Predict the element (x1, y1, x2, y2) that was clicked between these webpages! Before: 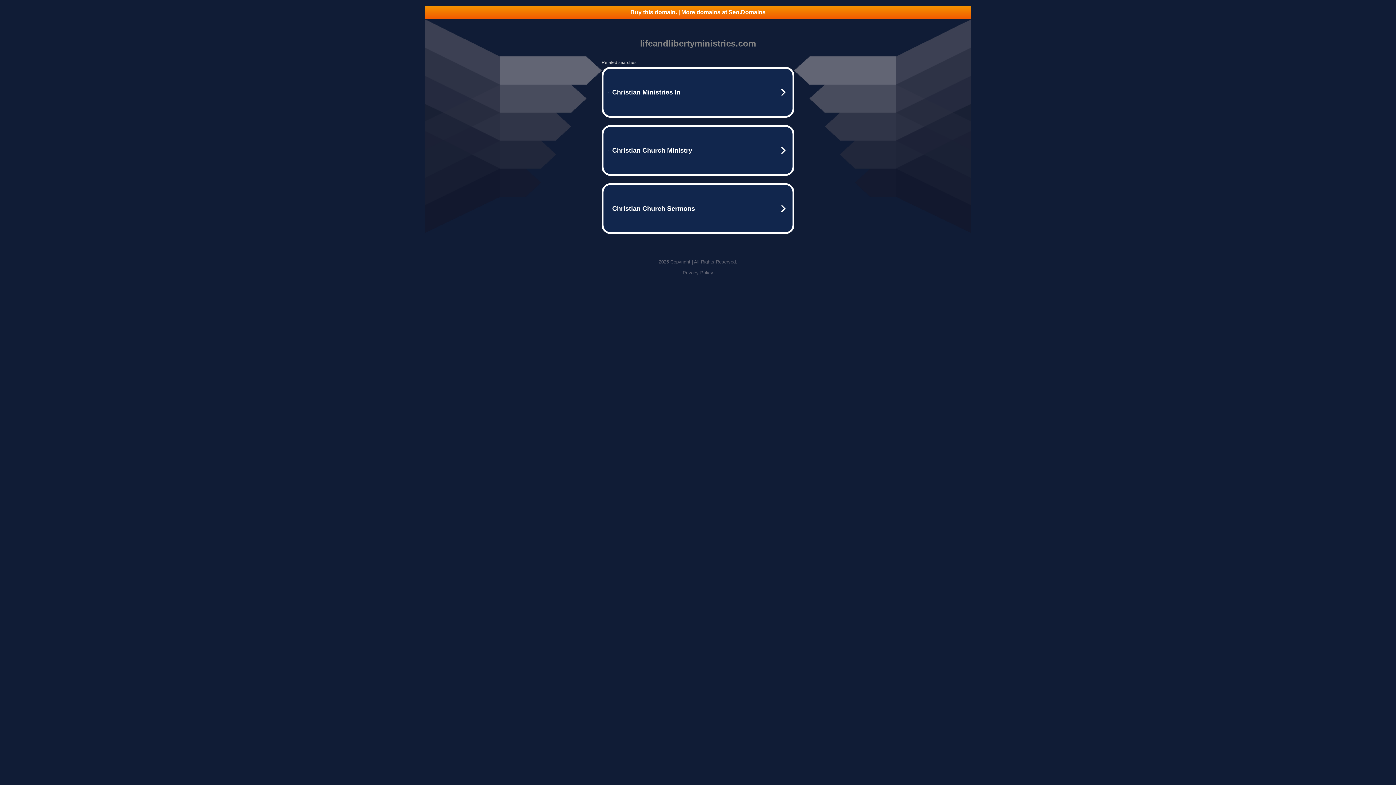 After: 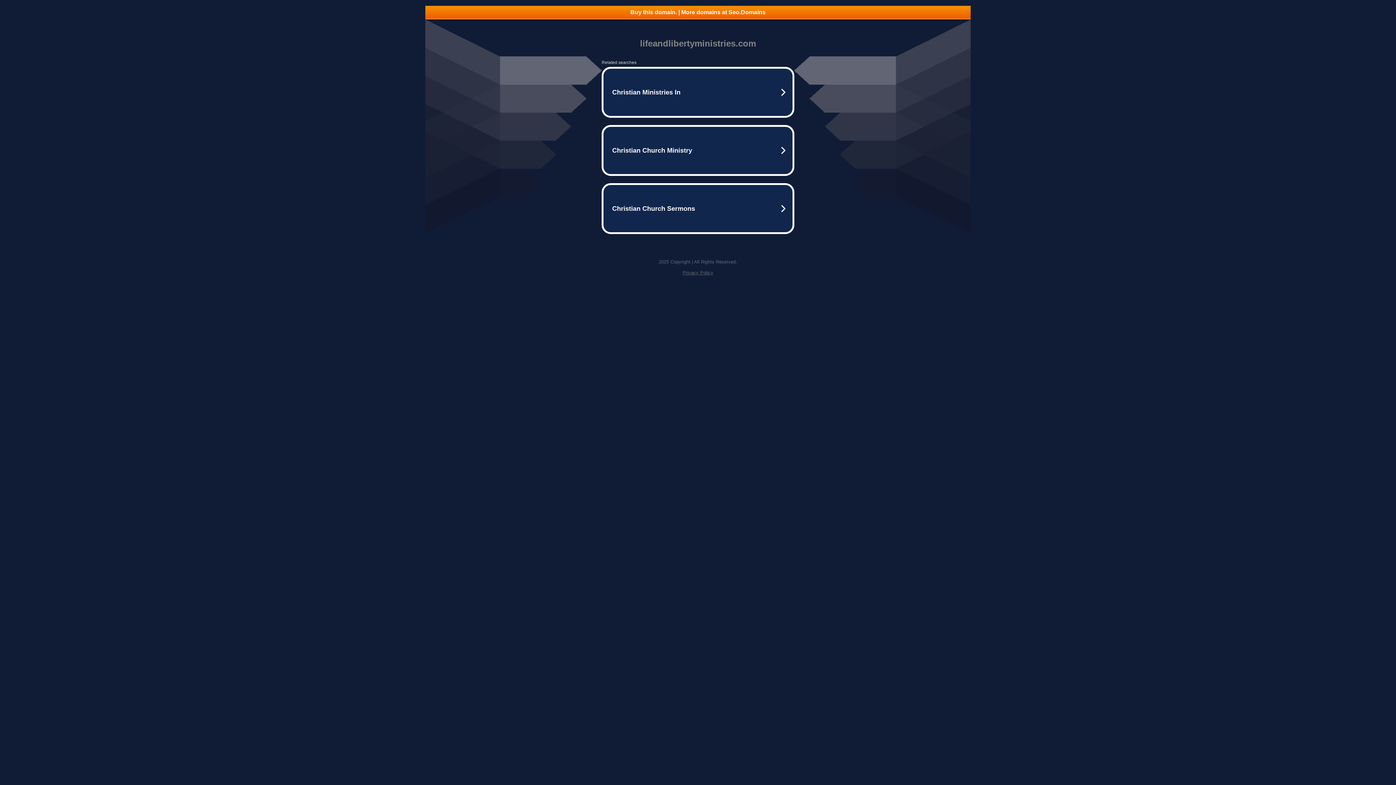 Action: bbox: (682, 270, 713, 275) label: Privacy Policy